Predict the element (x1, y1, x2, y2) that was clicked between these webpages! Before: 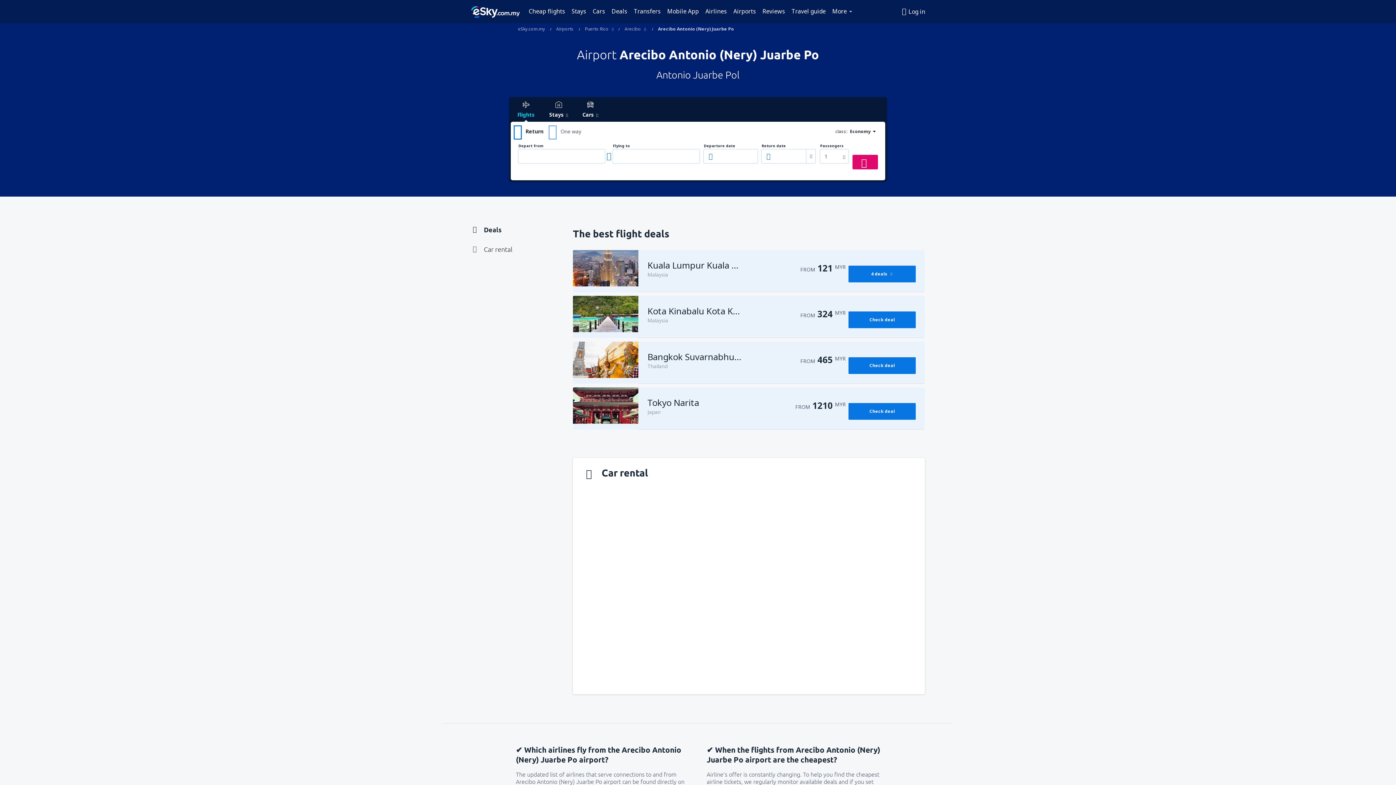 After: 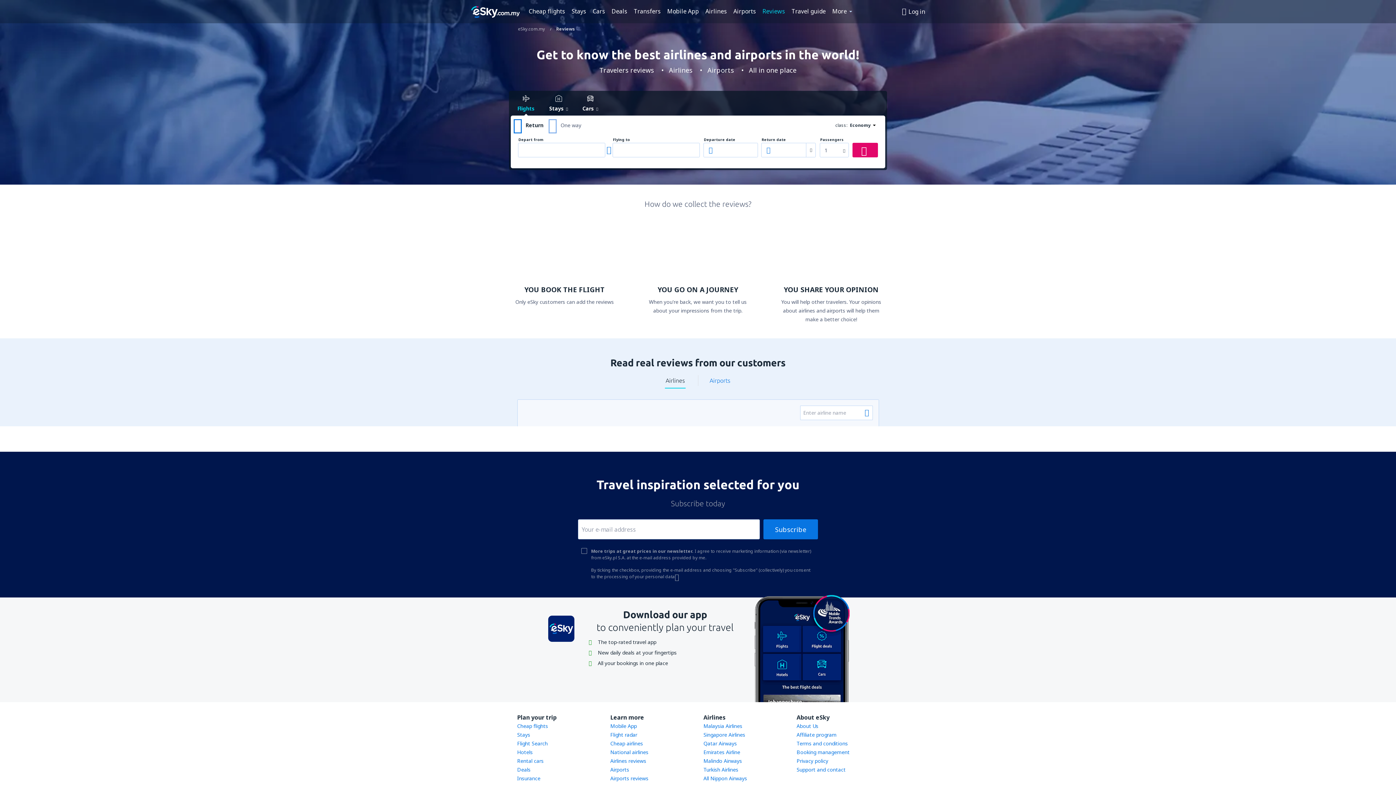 Action: label: Reviews bbox: (760, 5, 787, 16)